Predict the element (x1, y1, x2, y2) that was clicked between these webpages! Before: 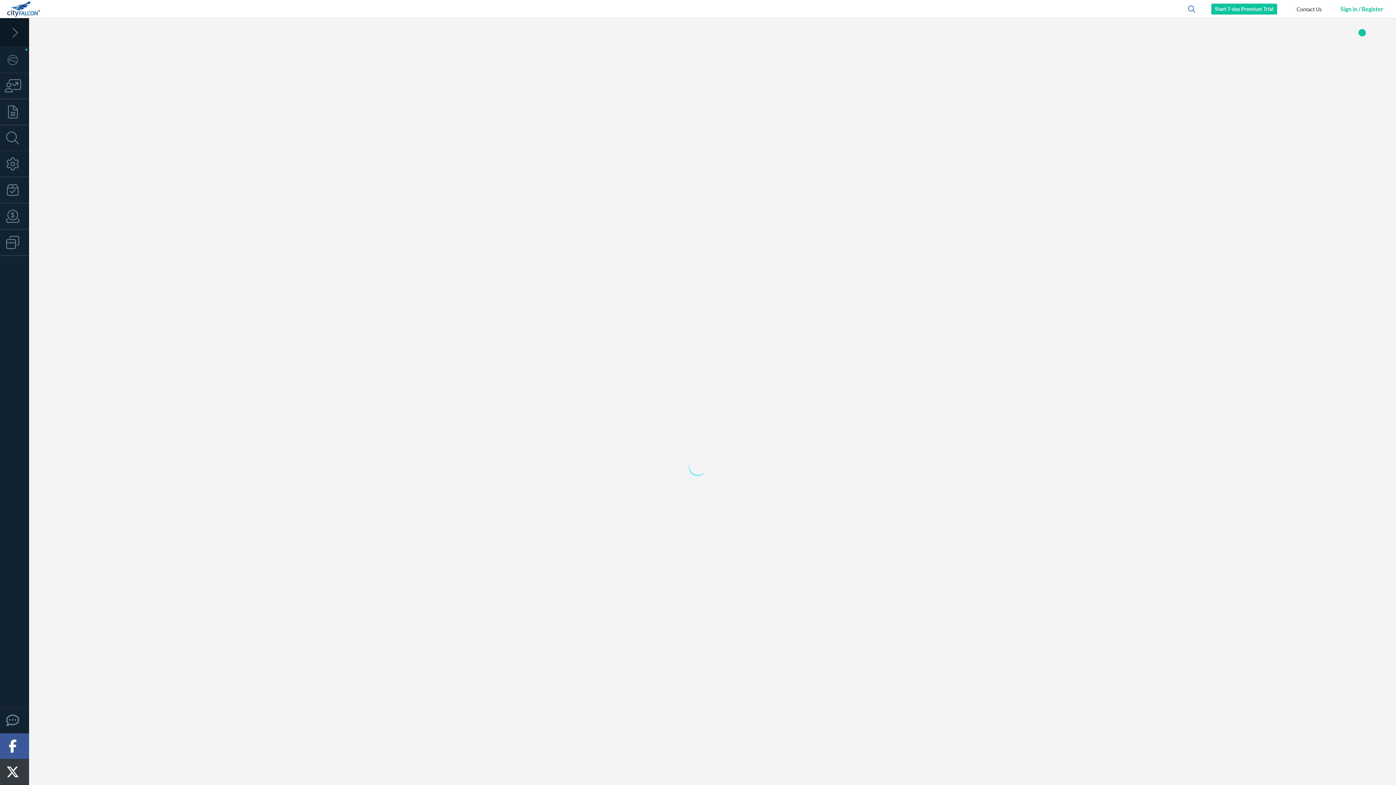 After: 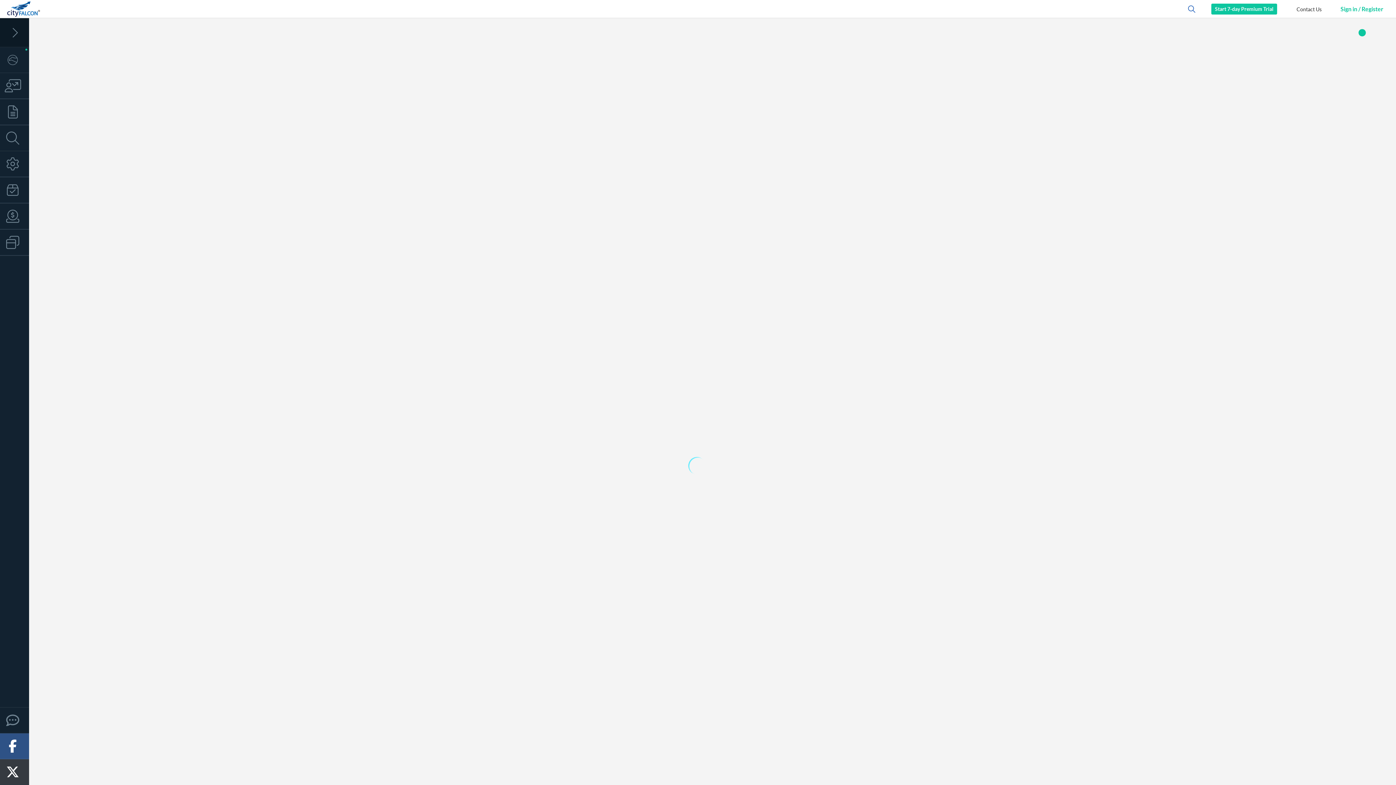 Action: bbox: (0, 733, 29, 759) label: Like on Facebook